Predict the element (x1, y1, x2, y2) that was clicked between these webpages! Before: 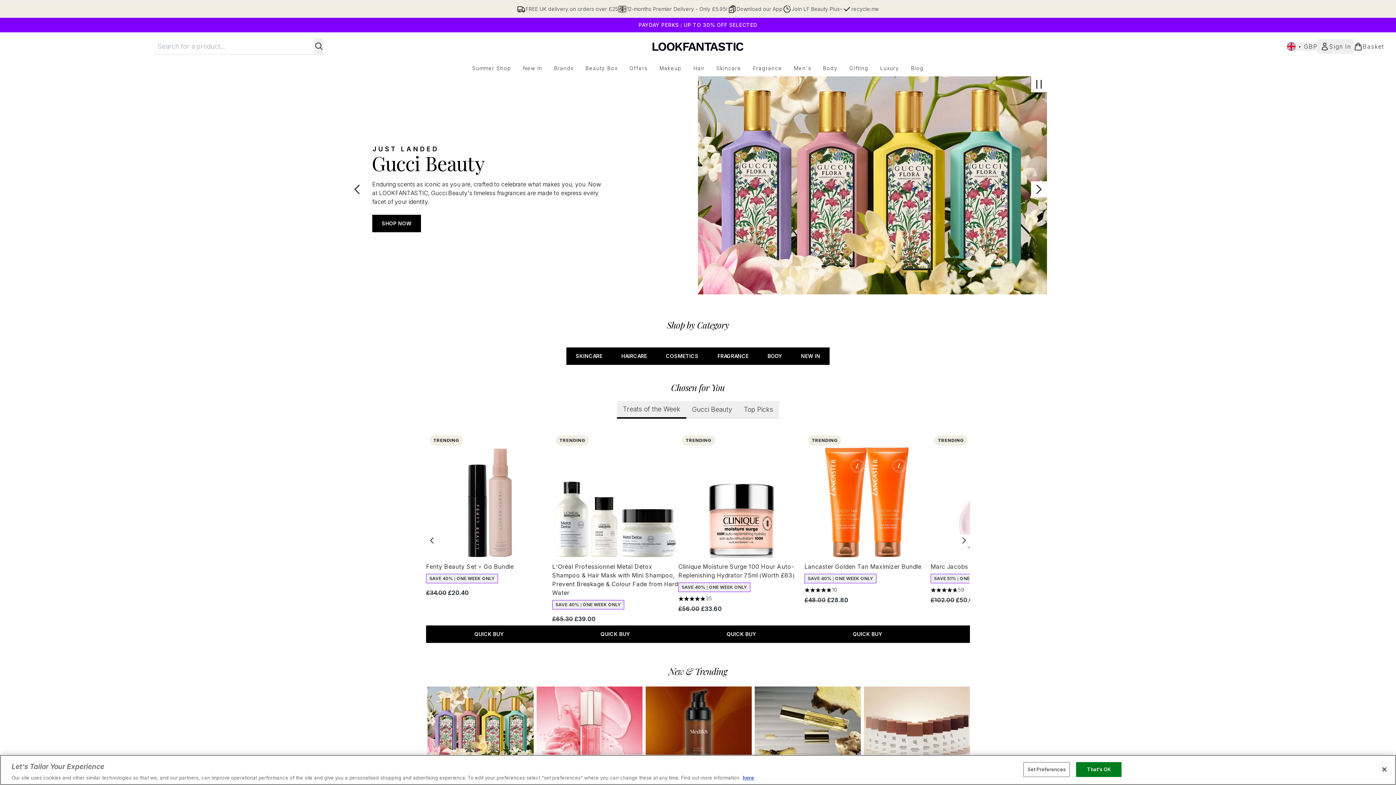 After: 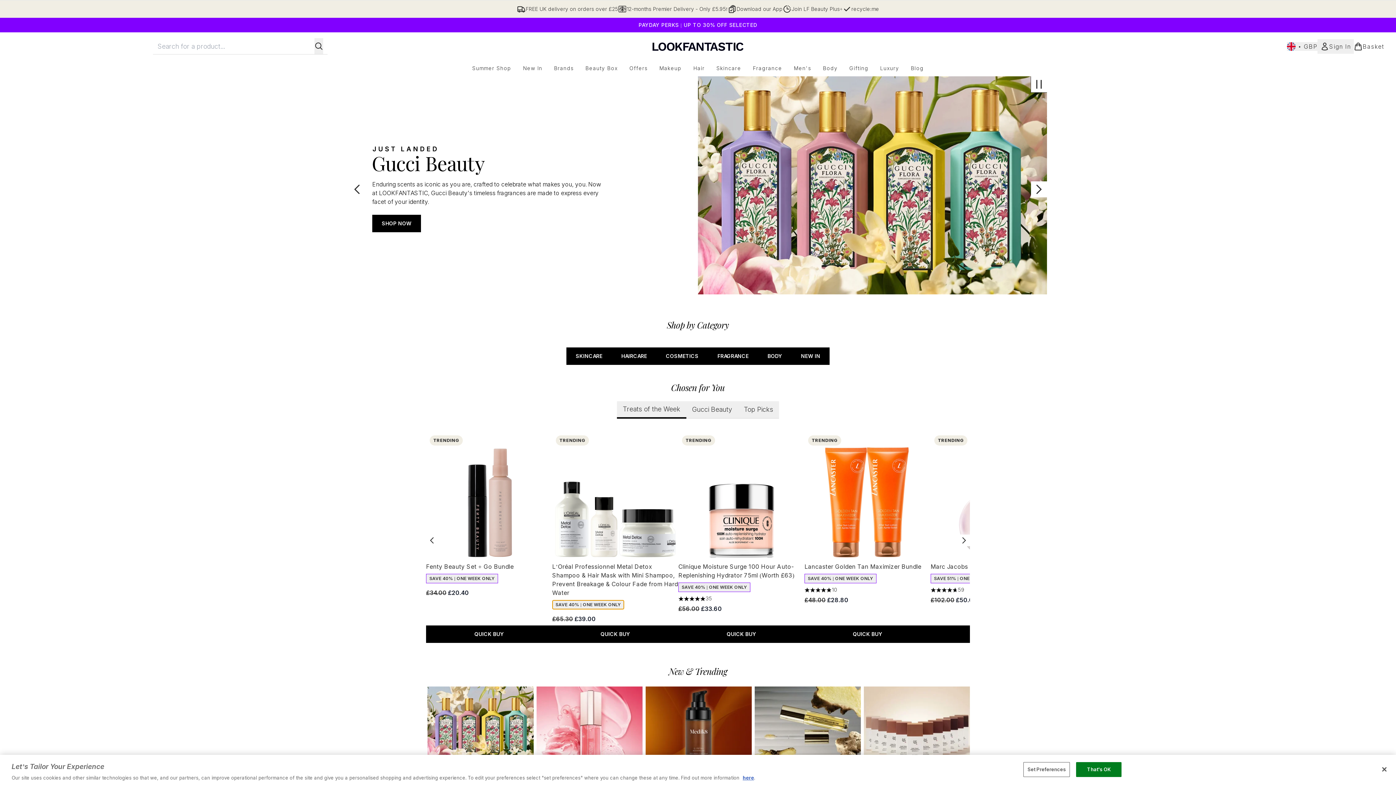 Action: label: SAVE 40% | ONE WEEK ONLY bbox: (552, 600, 624, 609)